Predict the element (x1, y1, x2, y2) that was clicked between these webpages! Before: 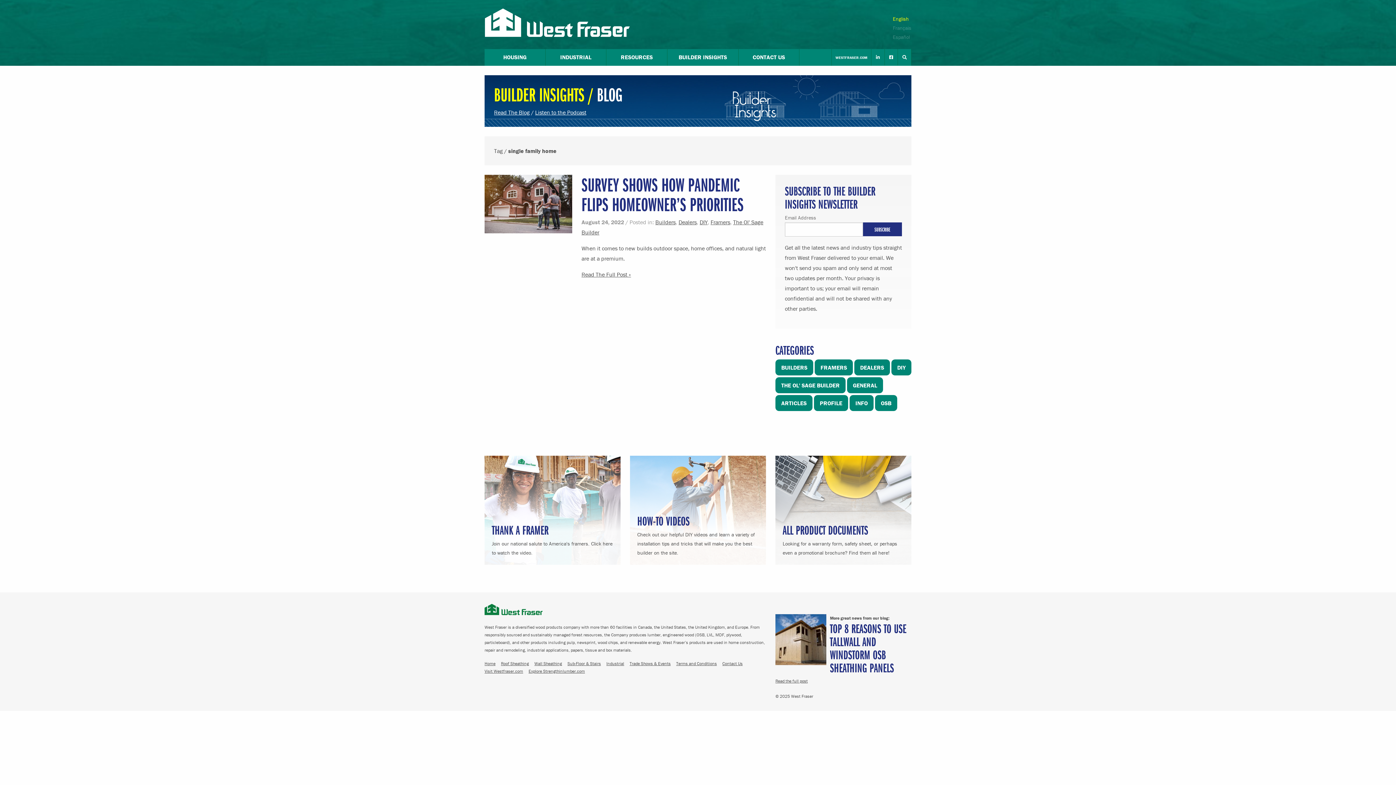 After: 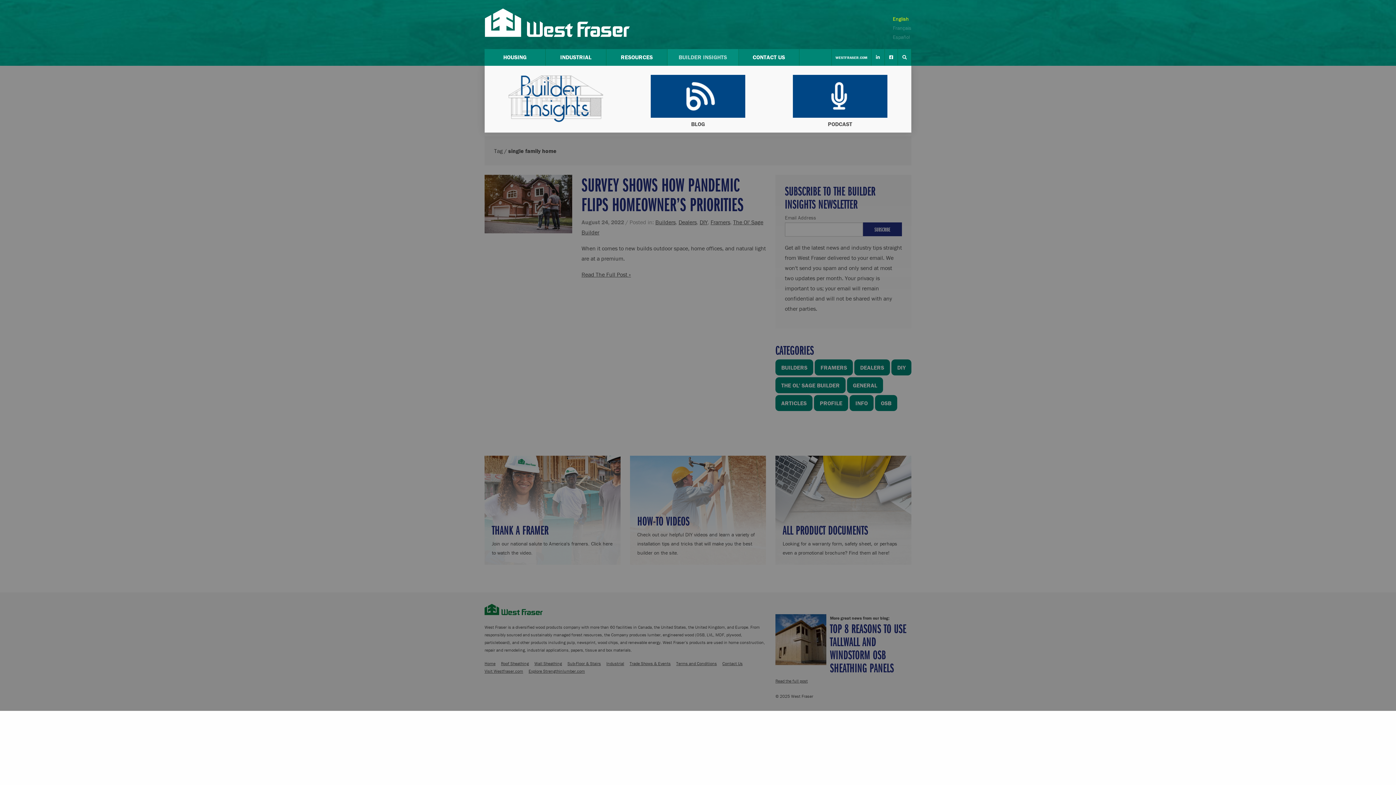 Action: bbox: (667, 49, 738, 65) label: BUILDER INSIGHTS